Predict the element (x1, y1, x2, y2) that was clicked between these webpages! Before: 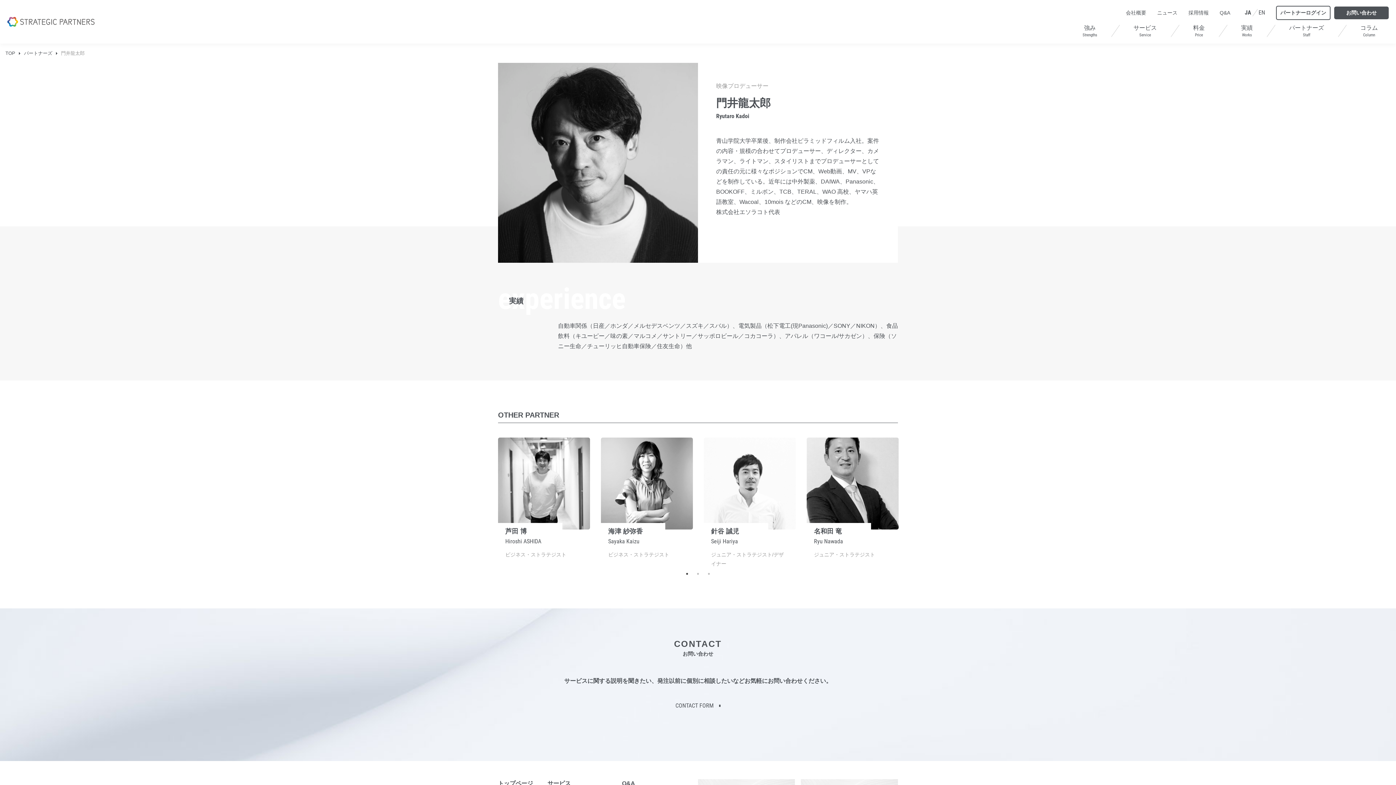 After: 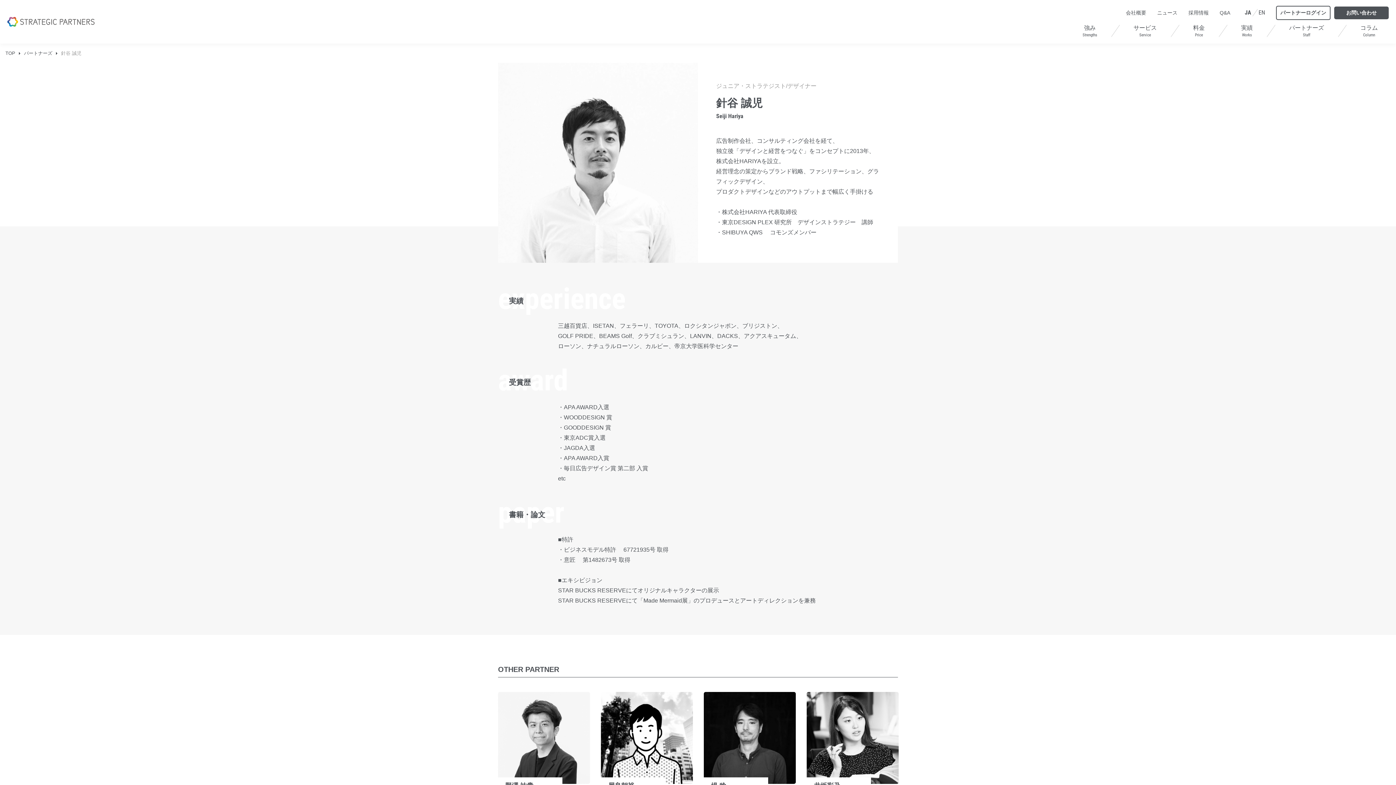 Action: bbox: (704, 437, 796, 568) label: 針谷 誠児

Seiji Hariya

ジュニア・ストラテジスト/デザイナー